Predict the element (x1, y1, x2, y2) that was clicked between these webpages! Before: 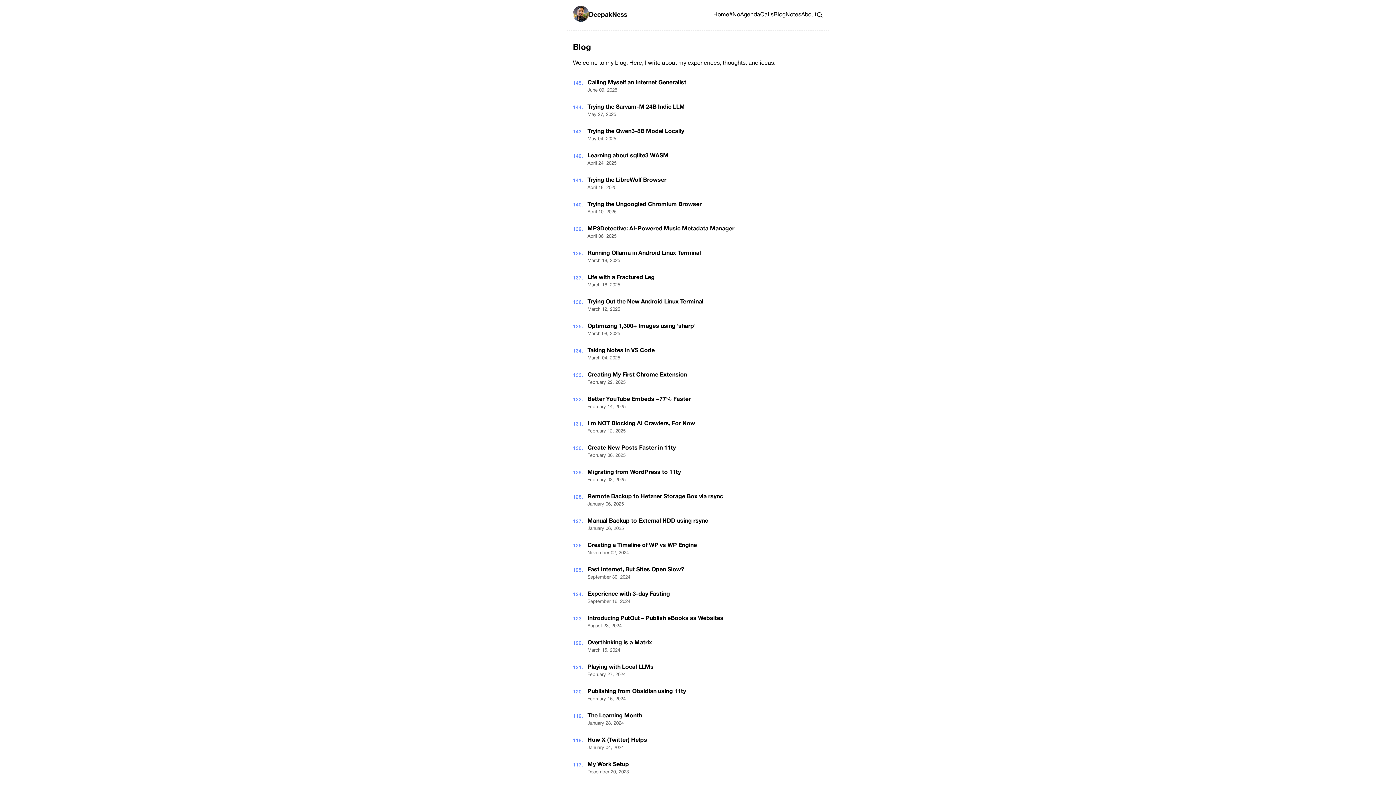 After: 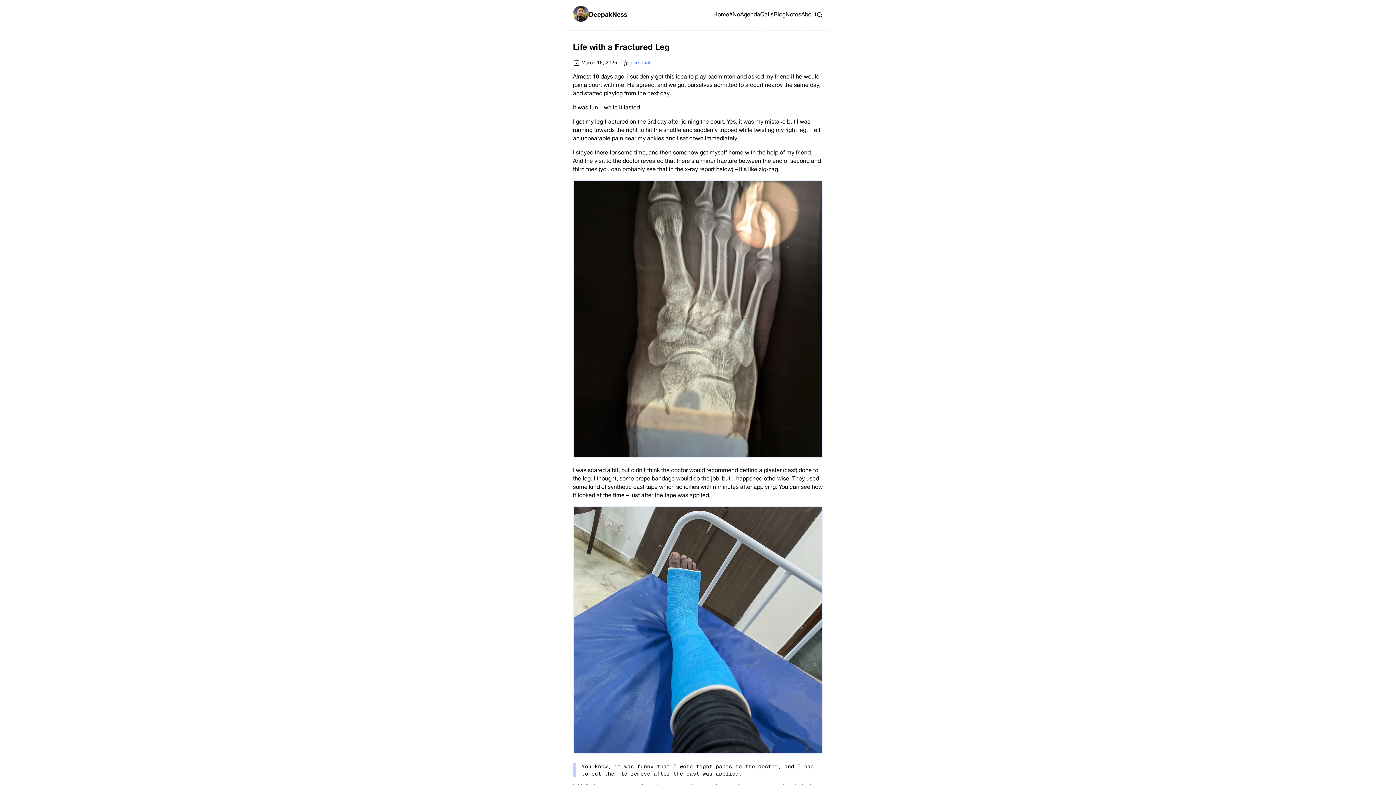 Action: bbox: (587, 275, 654, 280) label: Life with a Fractured Leg